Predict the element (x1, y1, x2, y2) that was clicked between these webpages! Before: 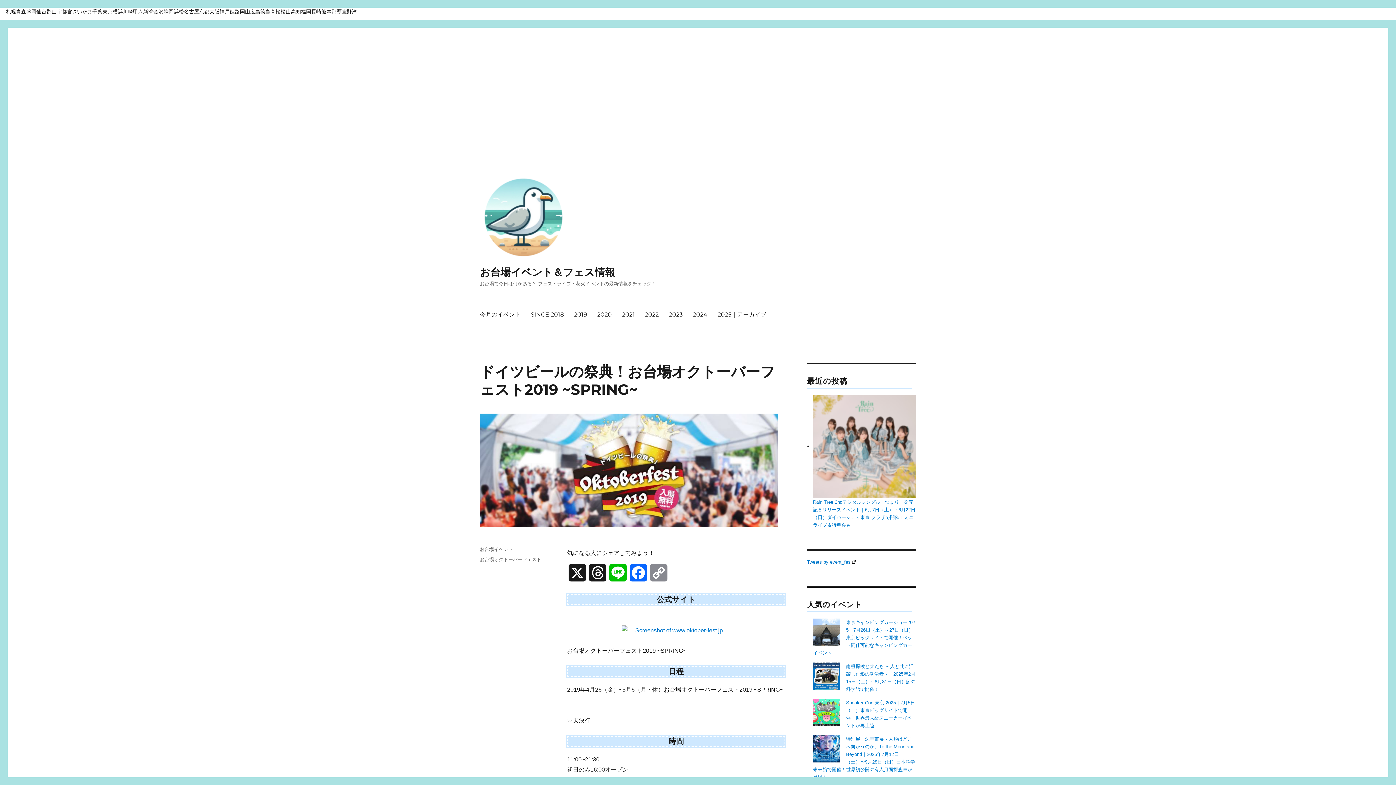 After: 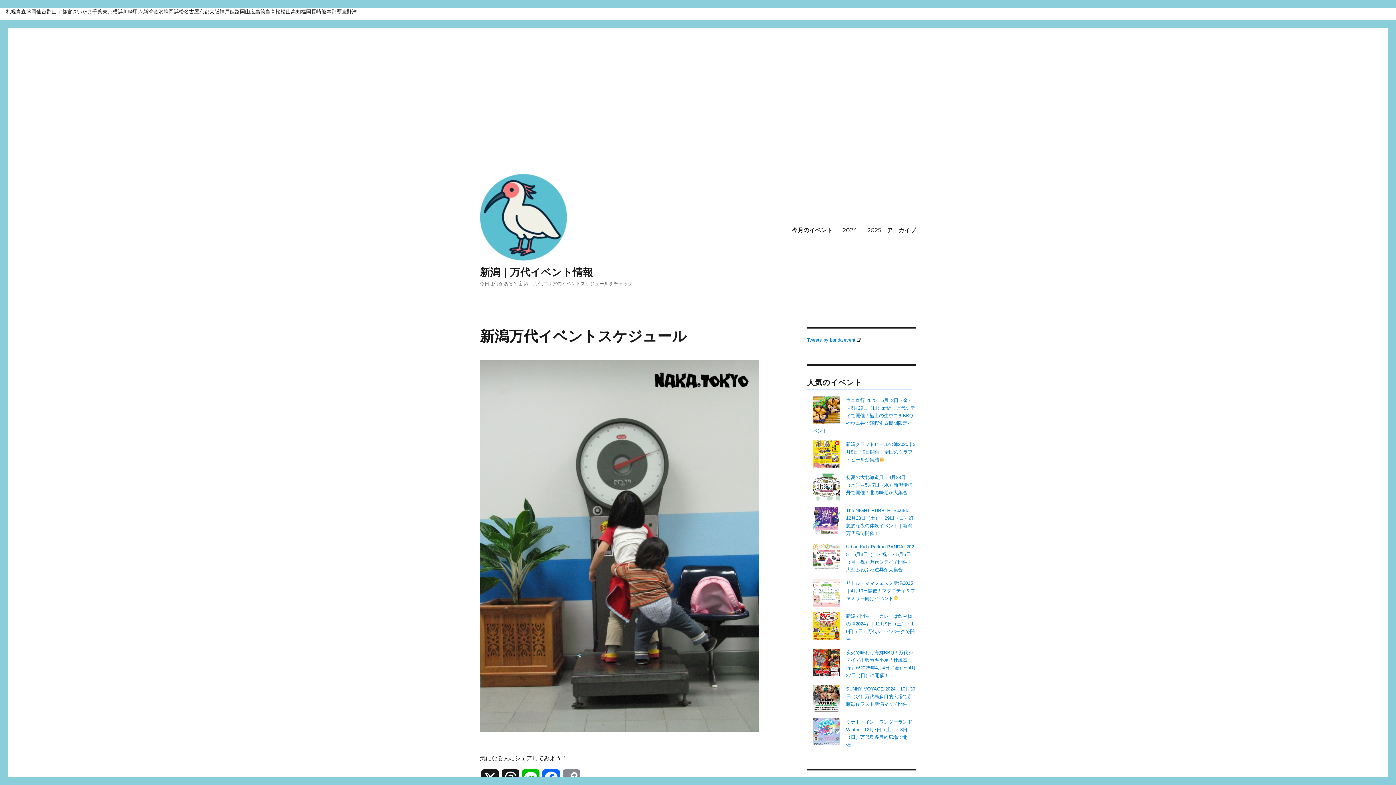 Action: bbox: (143, 7, 153, 16) label: 新潟